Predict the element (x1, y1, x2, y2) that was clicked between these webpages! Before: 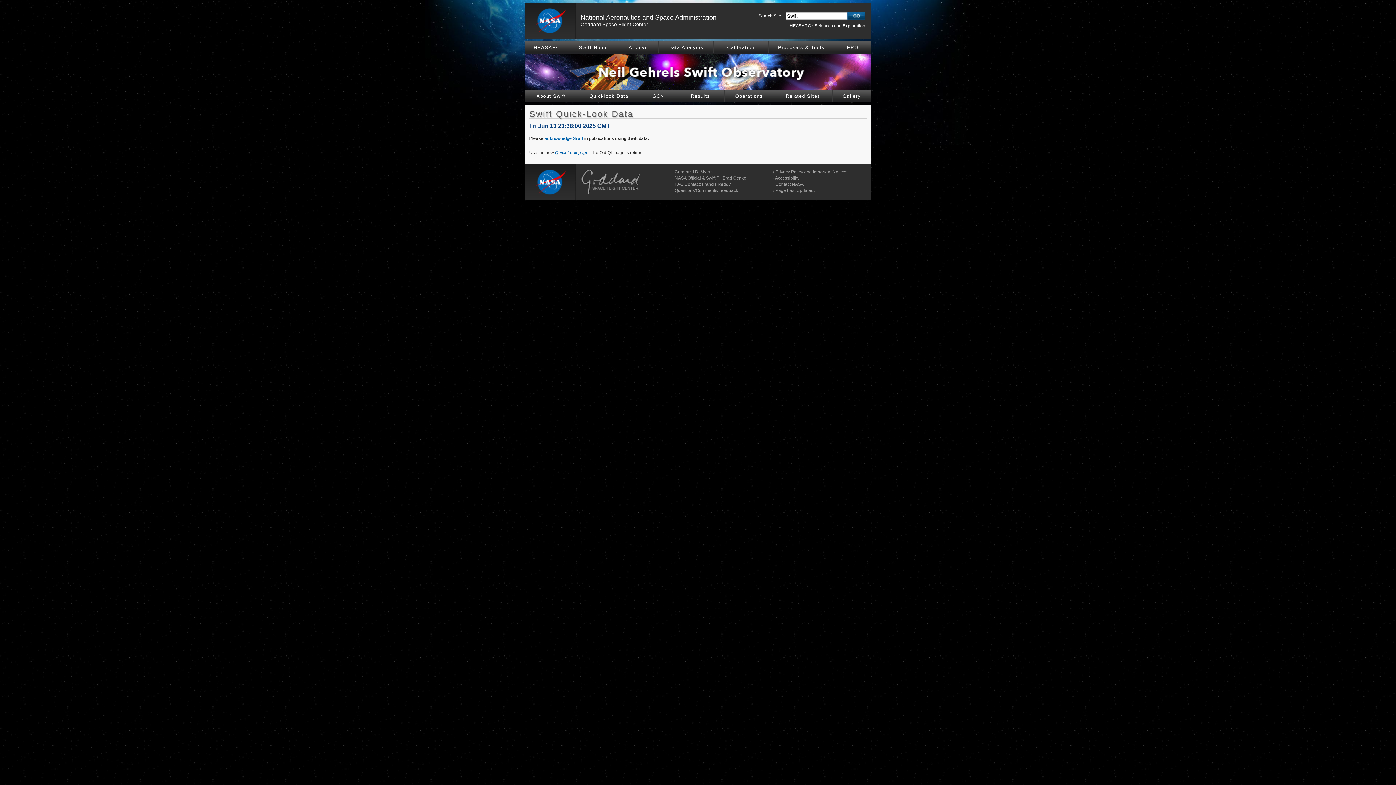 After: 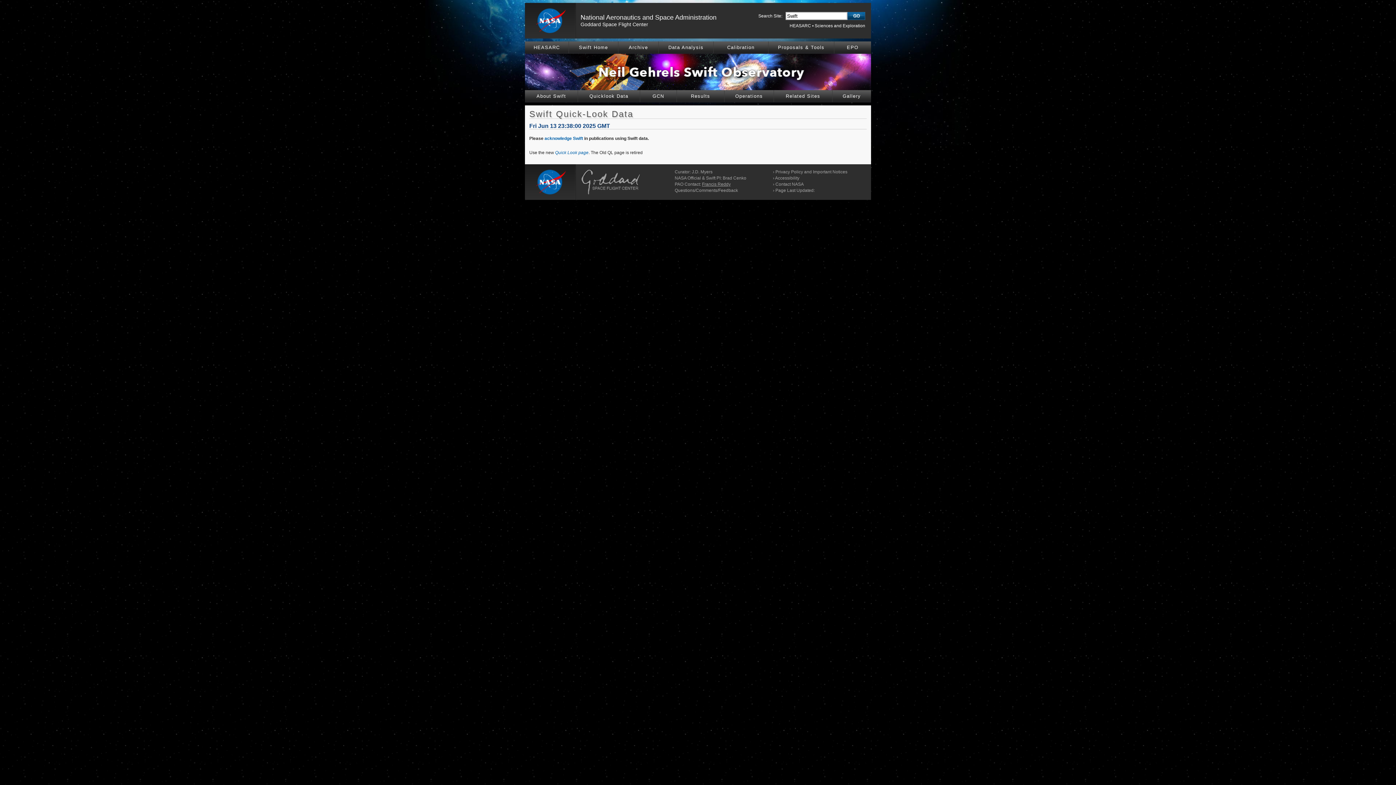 Action: label: Francis Reddy bbox: (702, 181, 730, 186)